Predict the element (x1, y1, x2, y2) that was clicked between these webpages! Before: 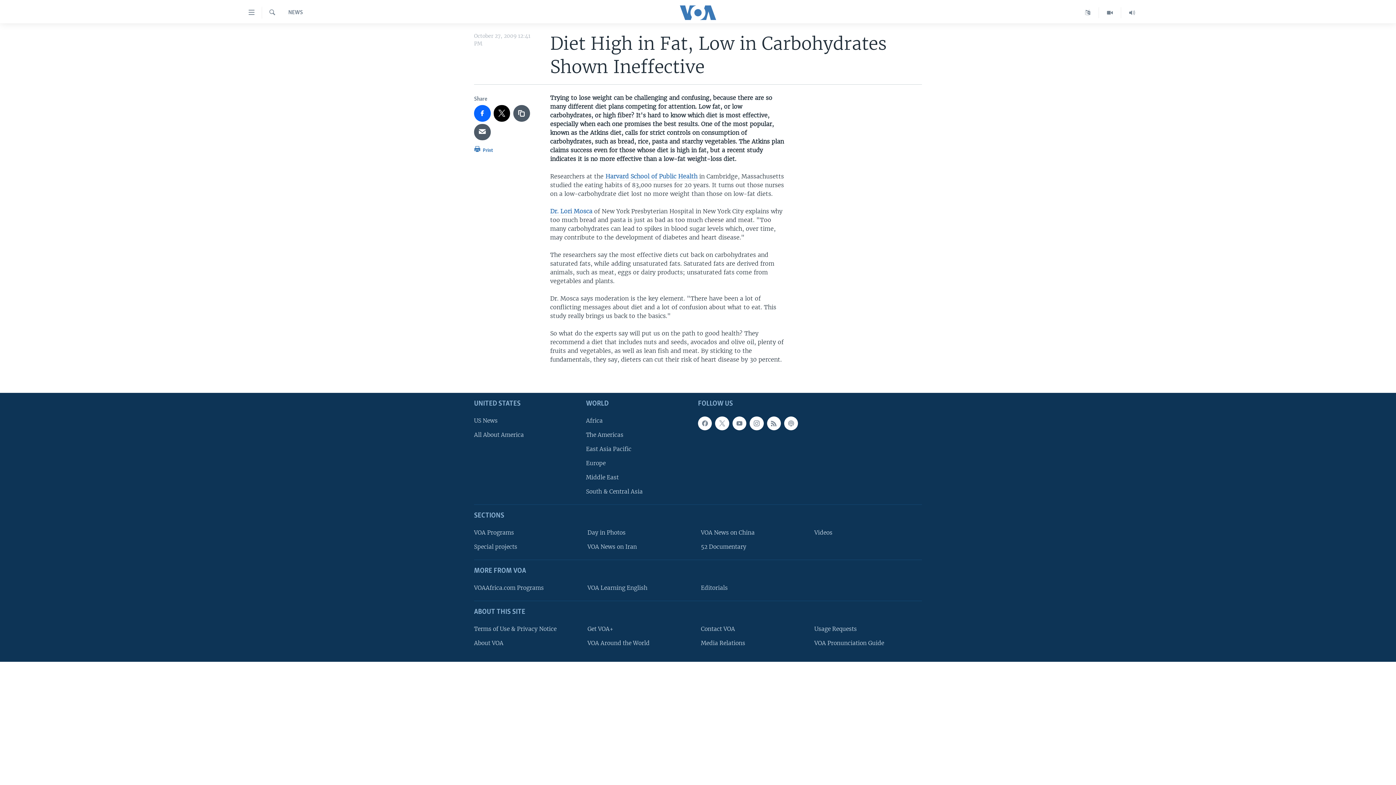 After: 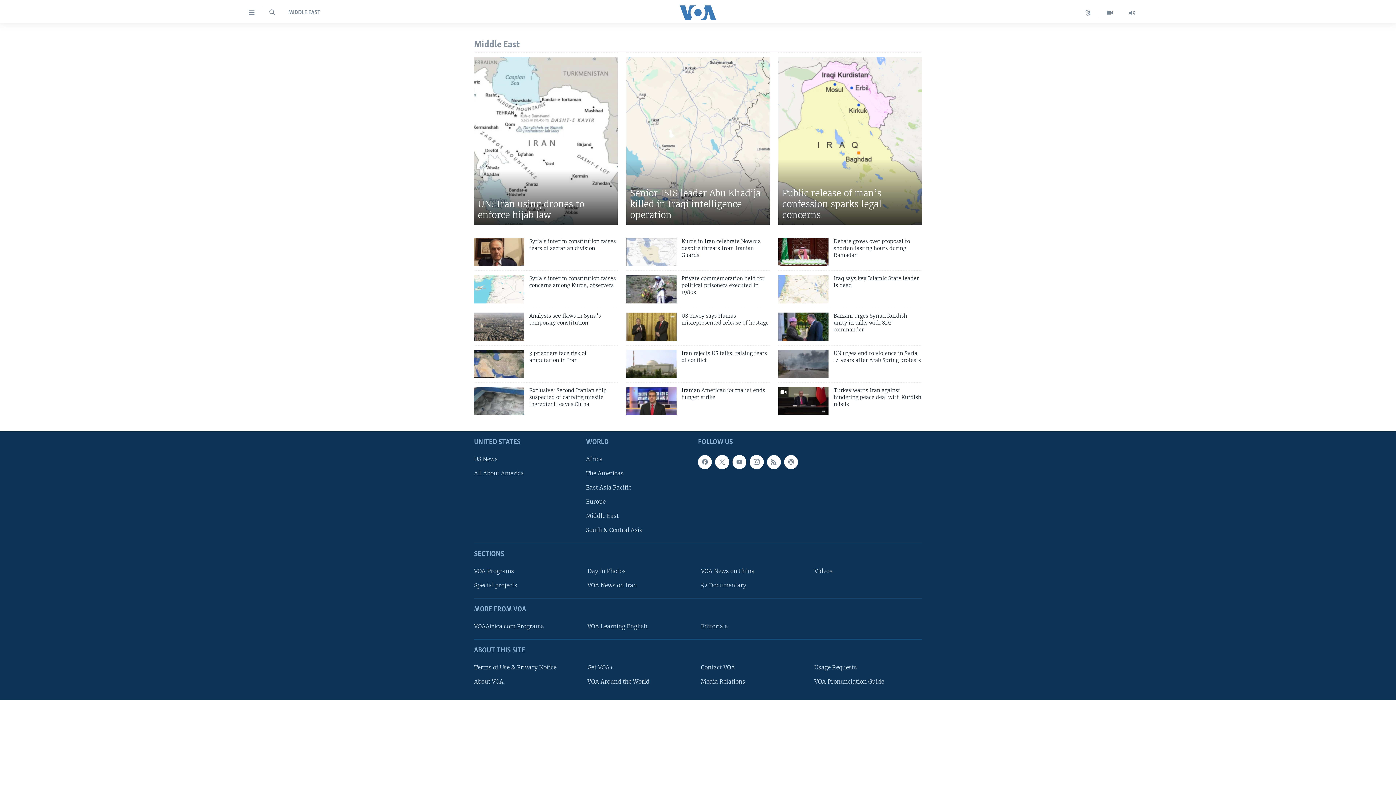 Action: label: Middle East bbox: (586, 473, 693, 481)